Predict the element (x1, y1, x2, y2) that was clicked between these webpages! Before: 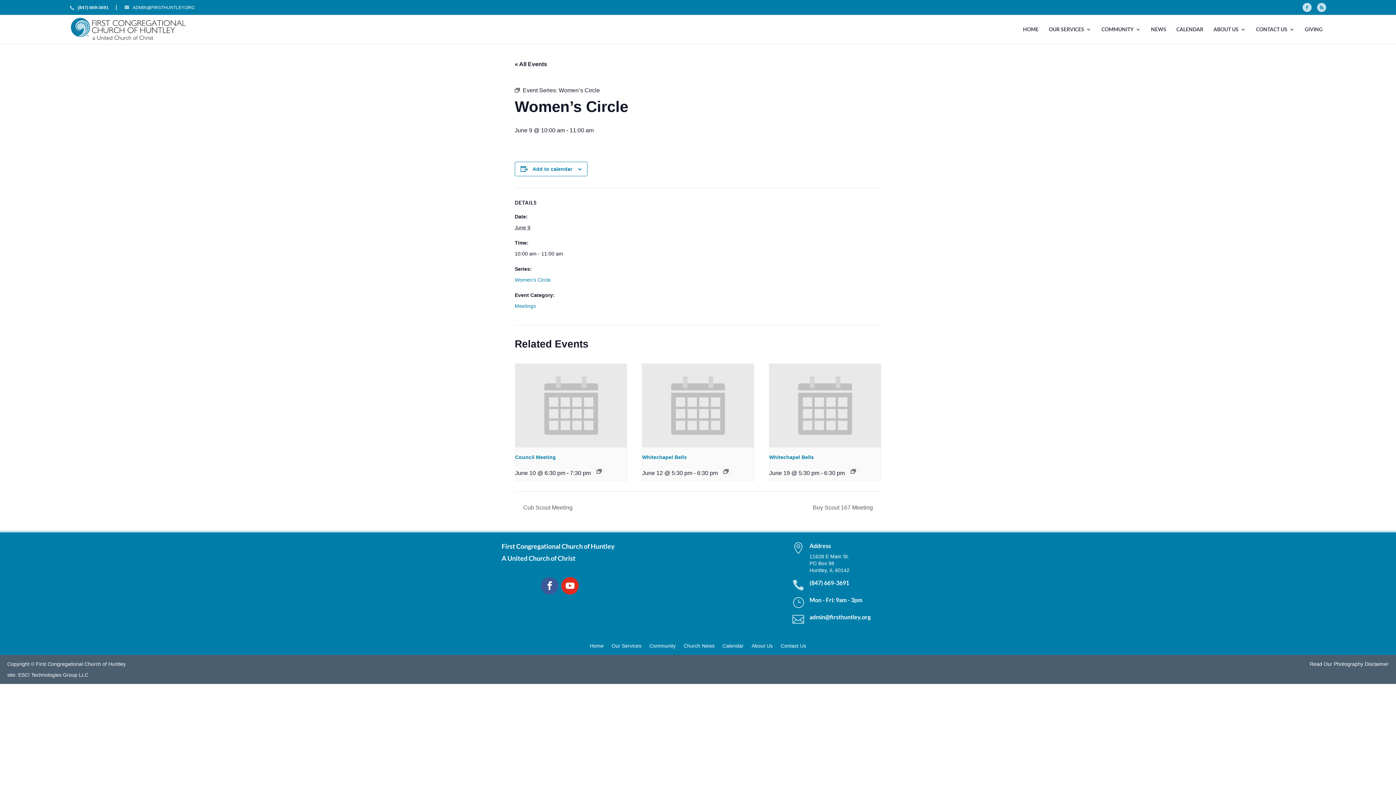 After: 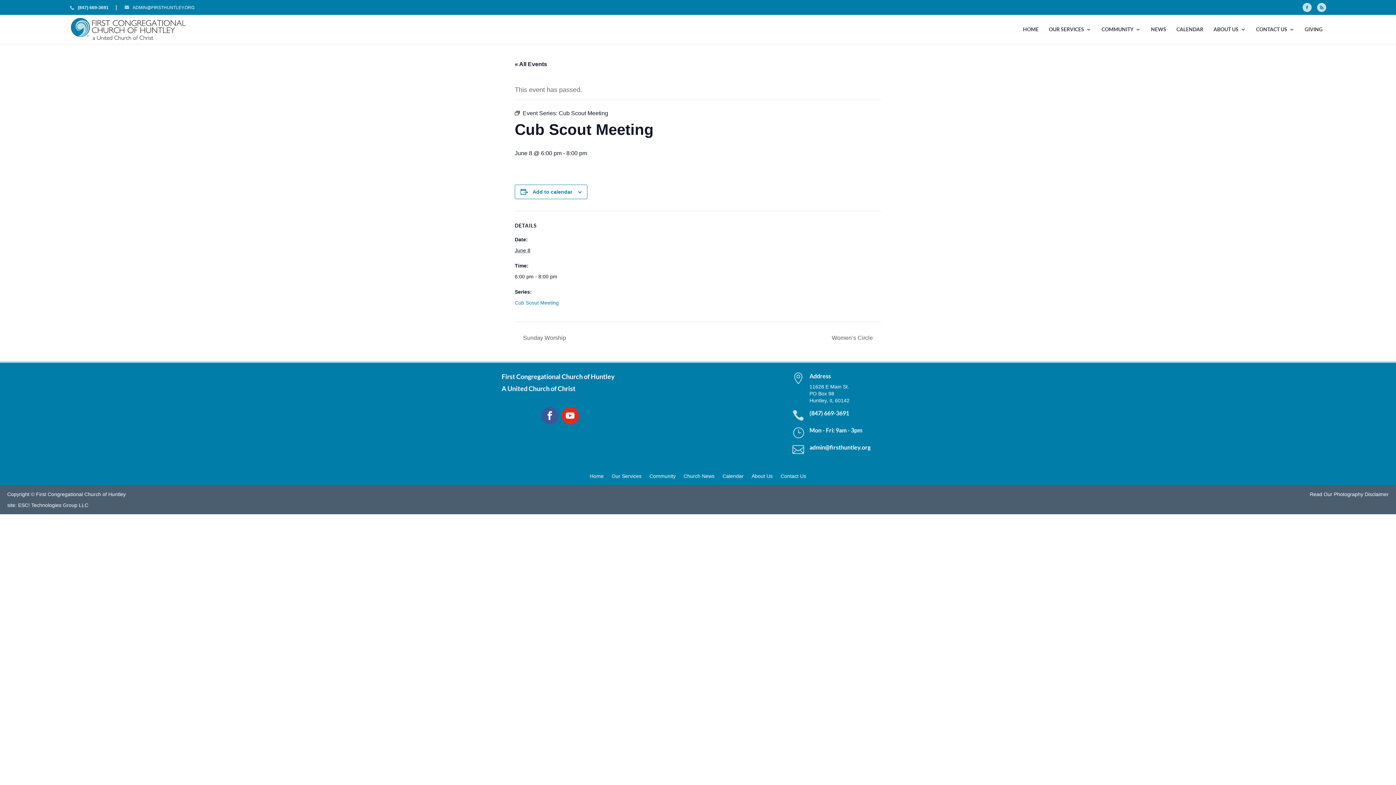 Action: bbox: (514, 504, 576, 510) label:  Cub Scout Meeting